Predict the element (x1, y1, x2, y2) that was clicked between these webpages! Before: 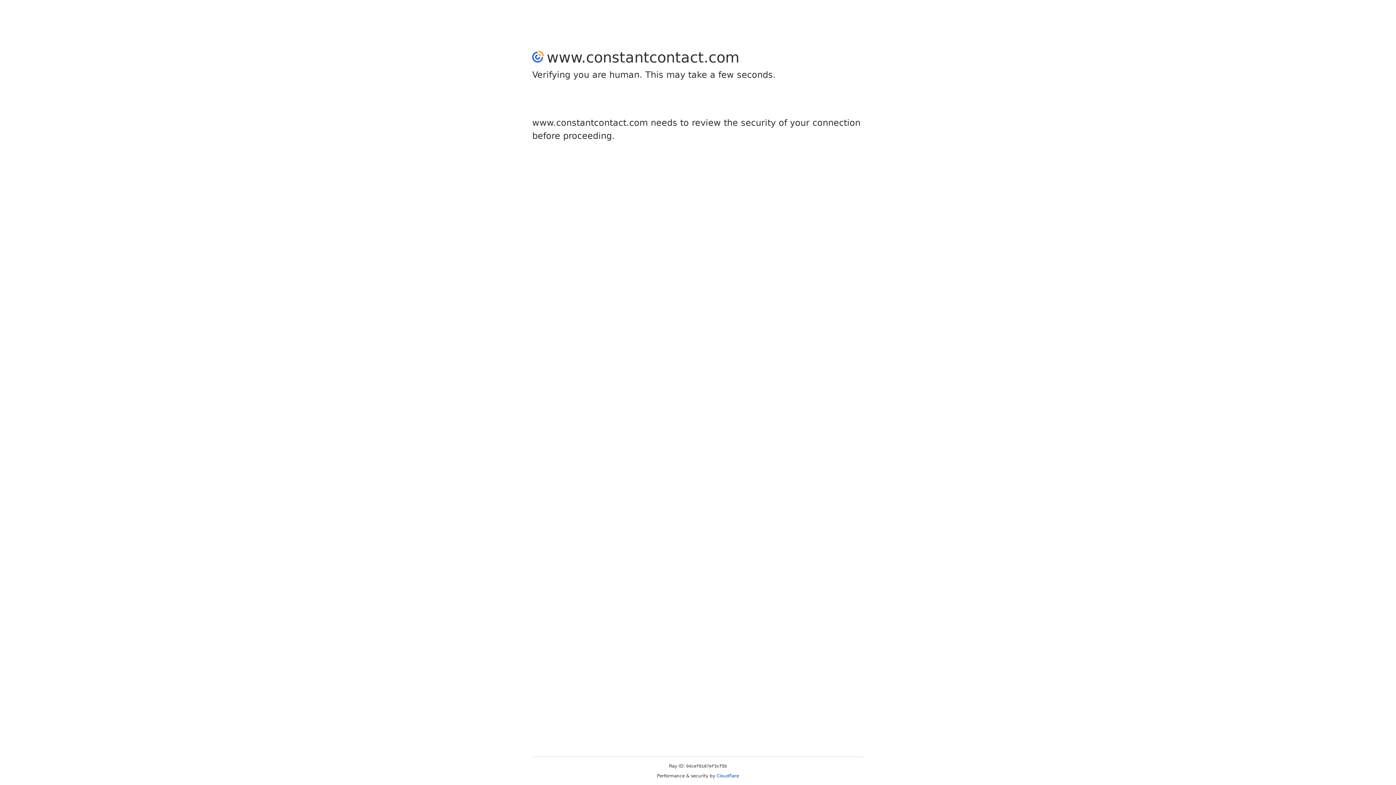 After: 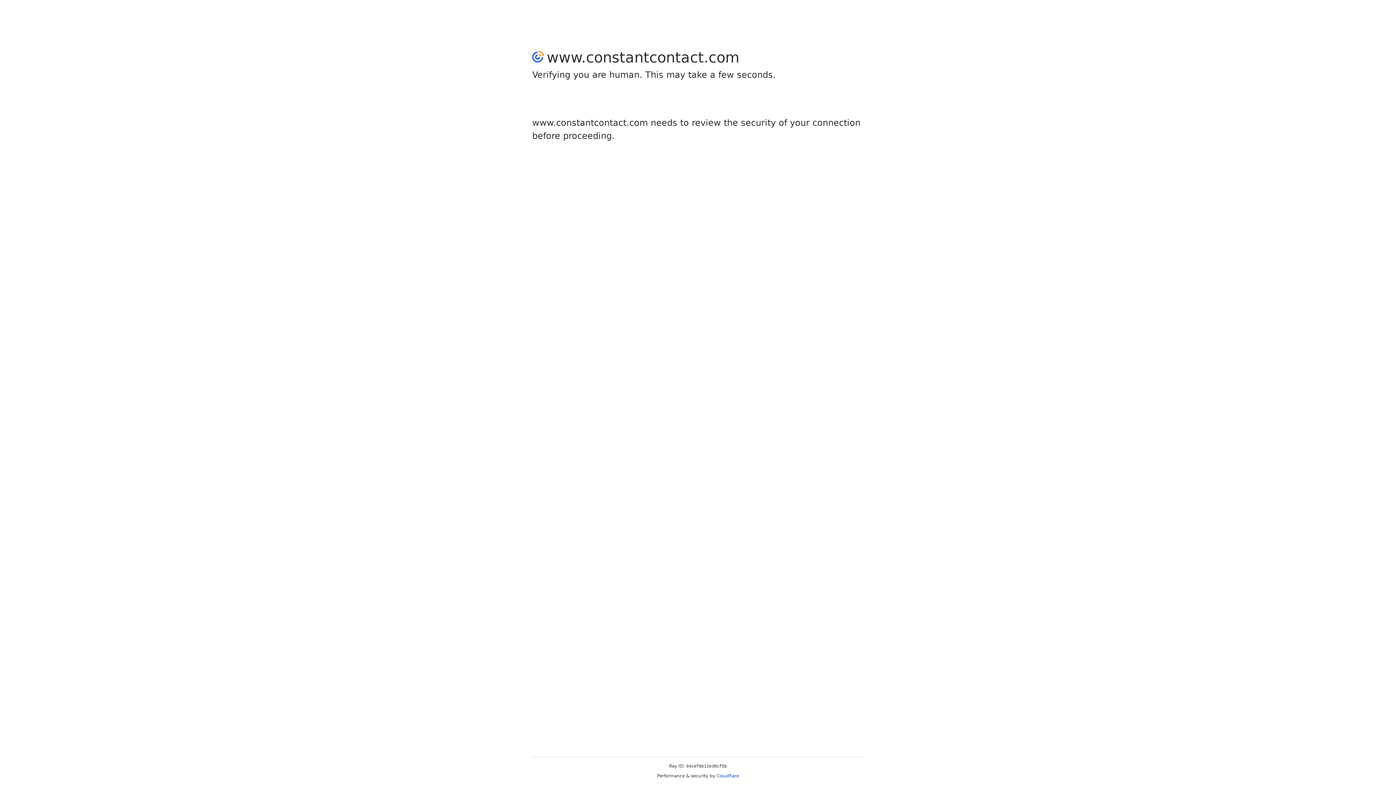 Action: label: Cloudflare bbox: (716, 773, 739, 778)